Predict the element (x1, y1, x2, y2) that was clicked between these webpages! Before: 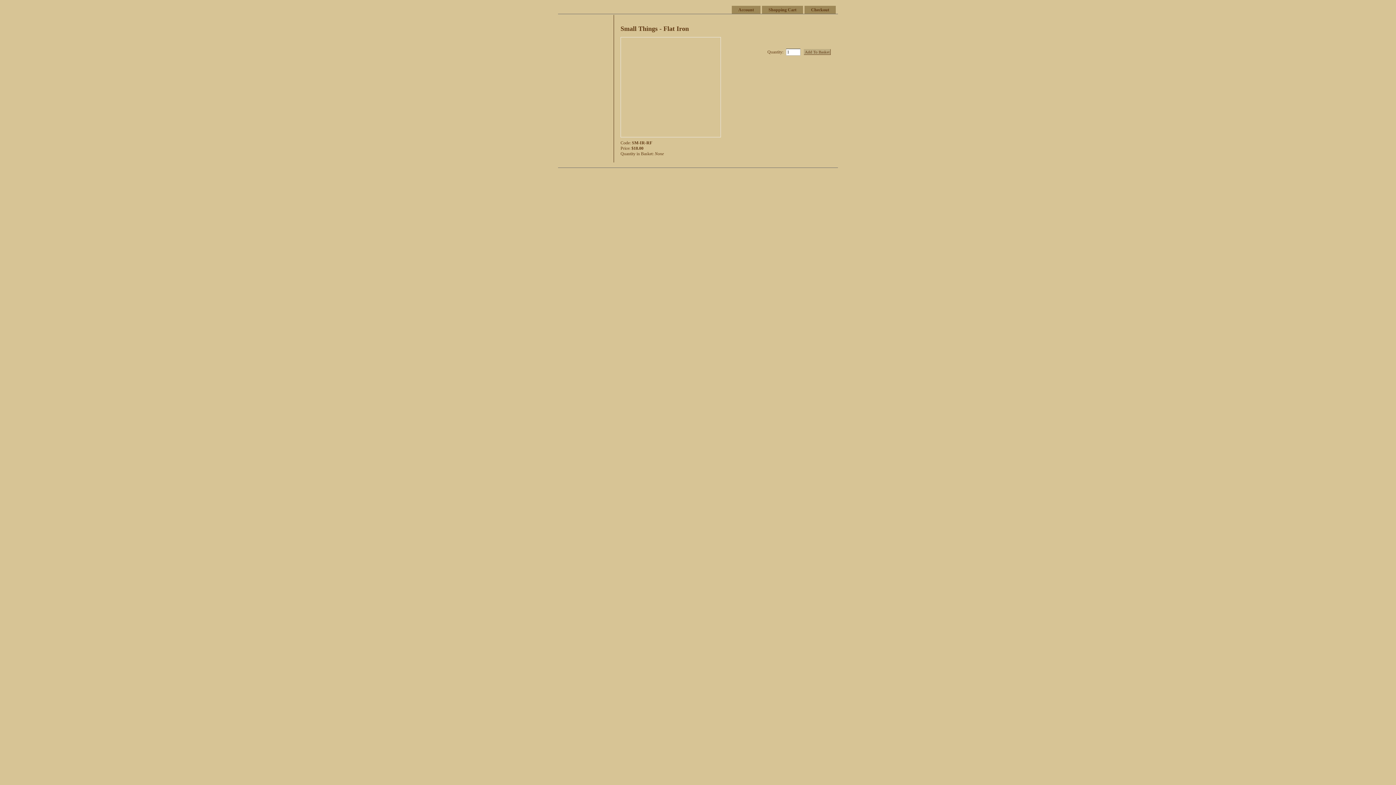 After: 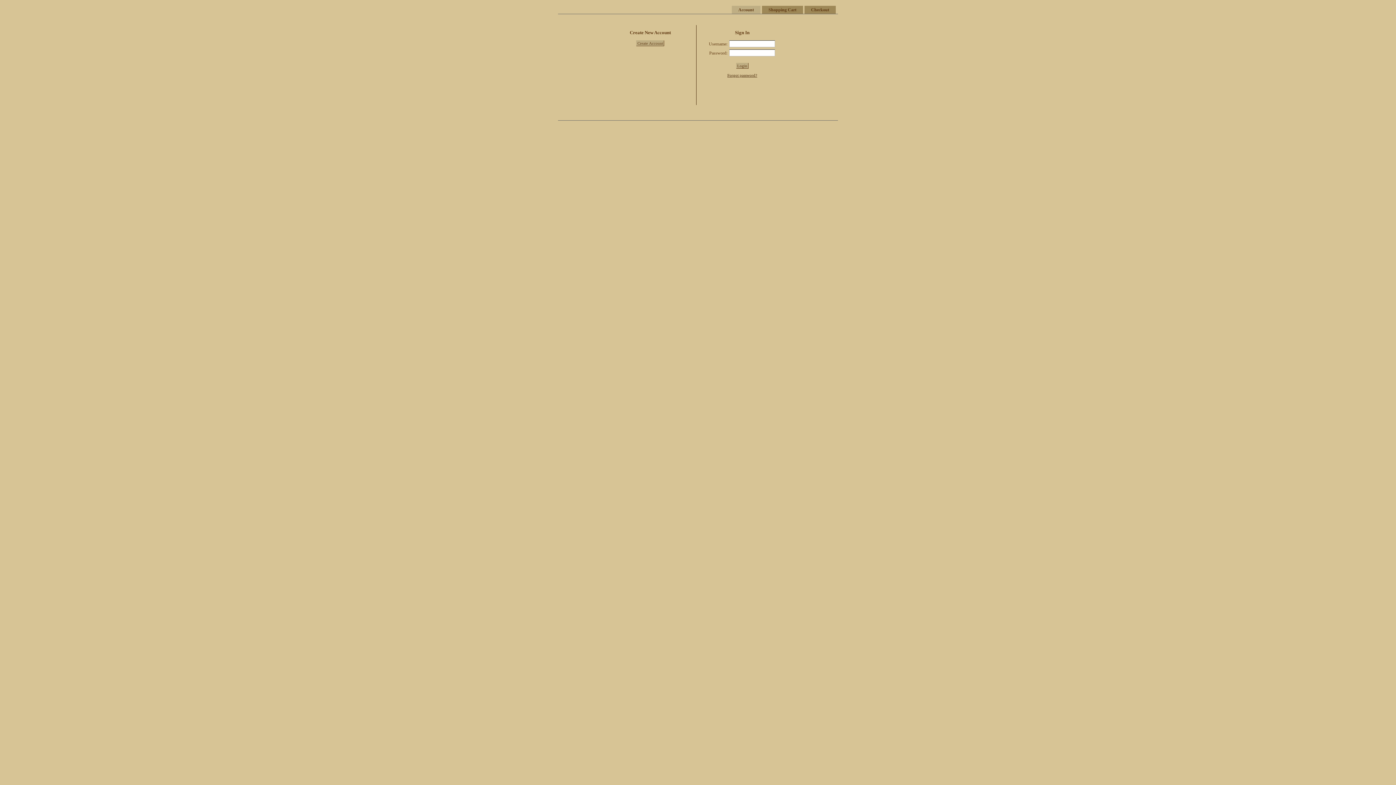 Action: bbox: (738, 7, 754, 12) label: Account